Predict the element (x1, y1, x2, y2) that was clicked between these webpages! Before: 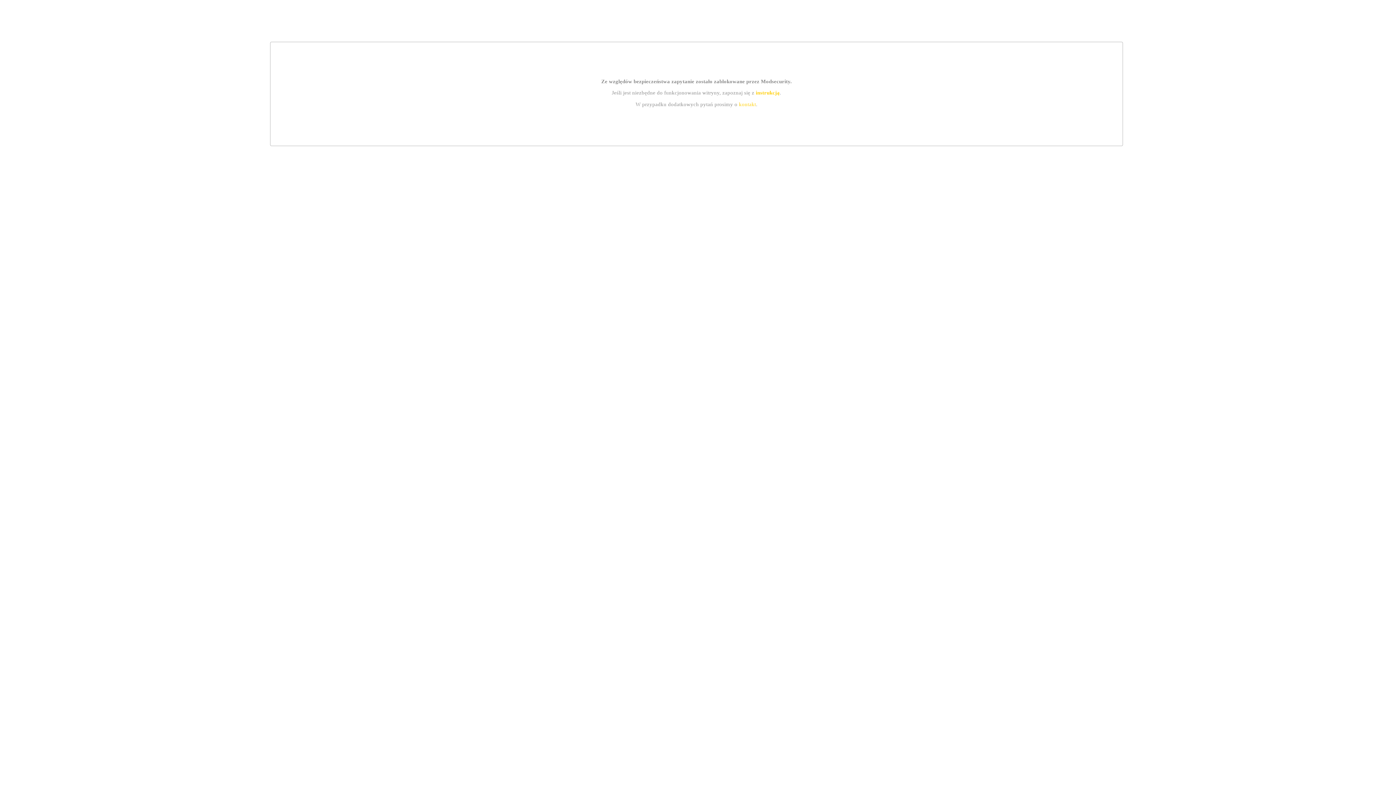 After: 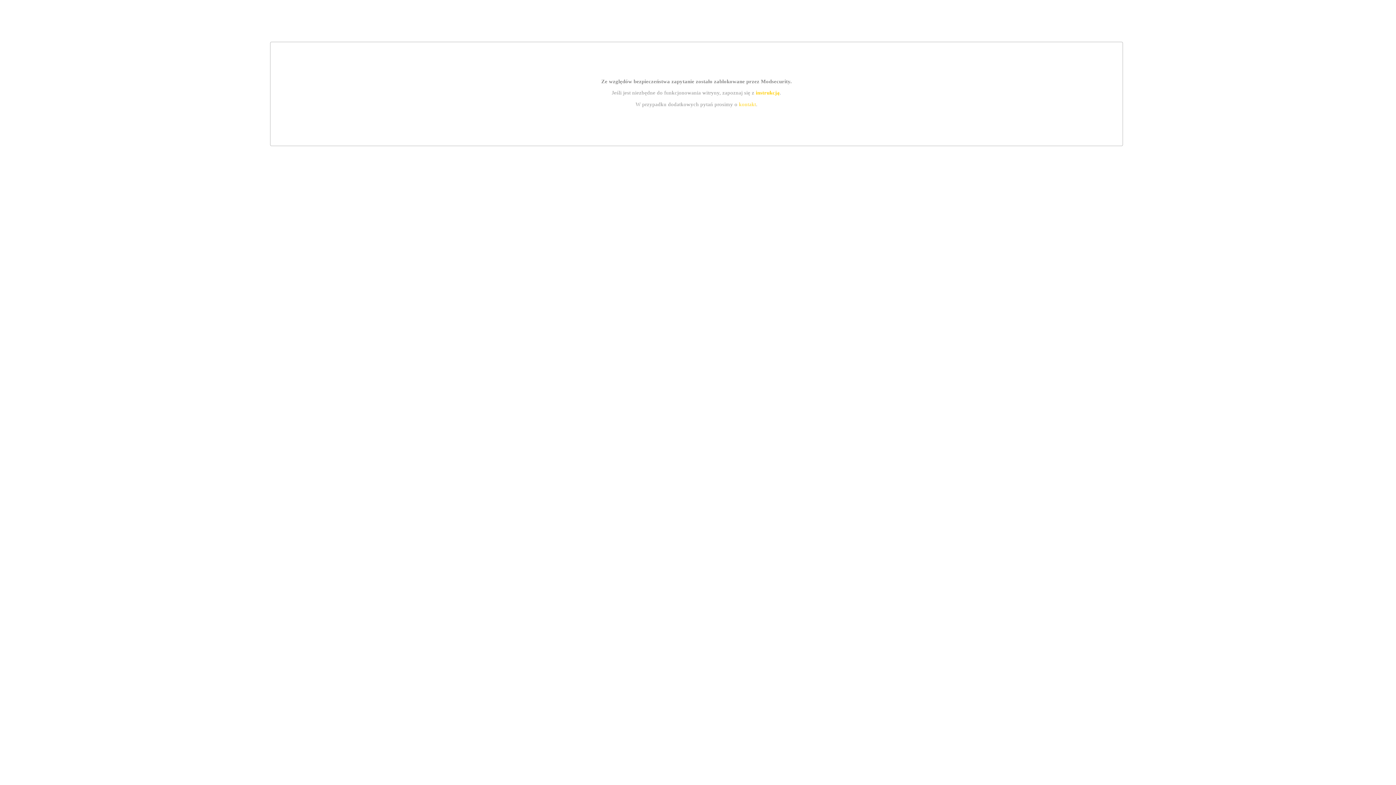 Action: label: kontakt bbox: (739, 101, 756, 107)